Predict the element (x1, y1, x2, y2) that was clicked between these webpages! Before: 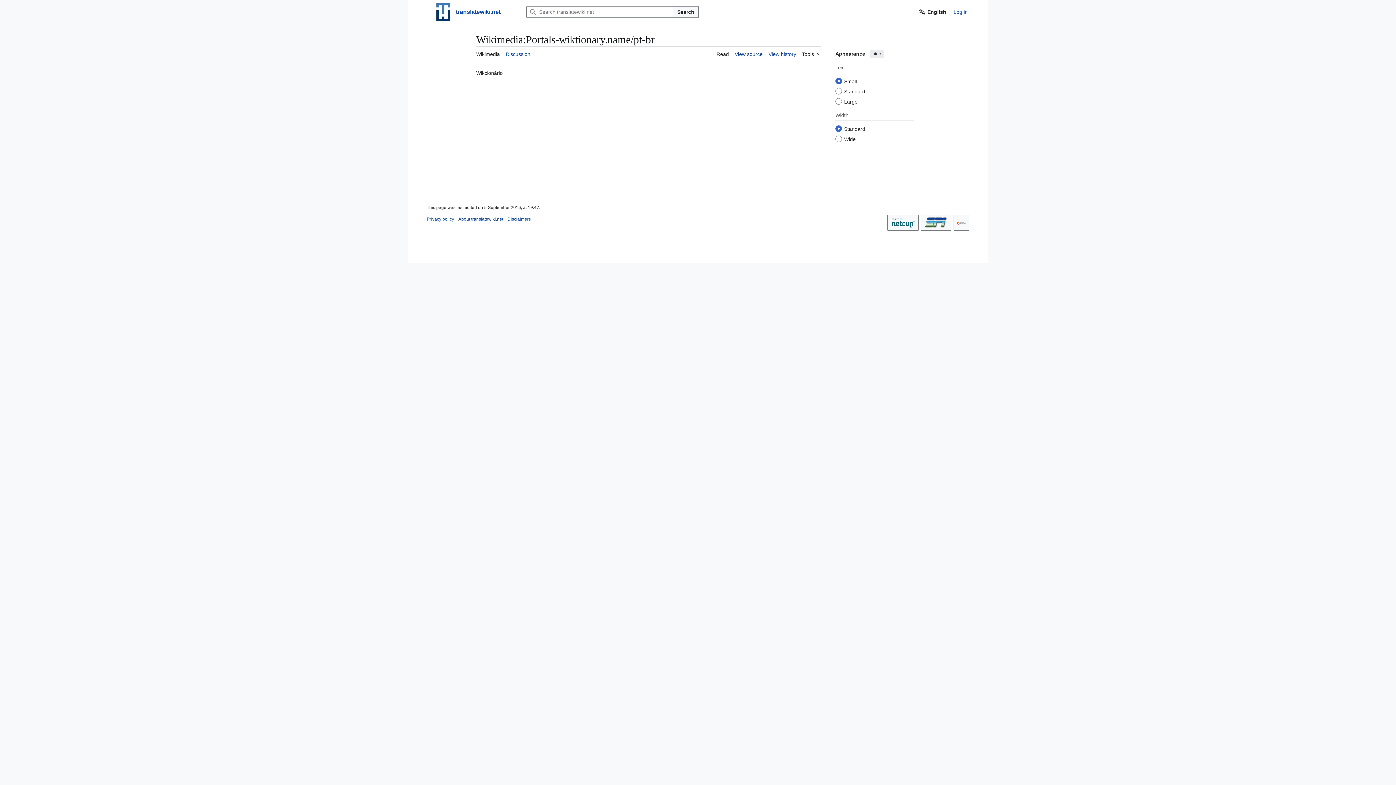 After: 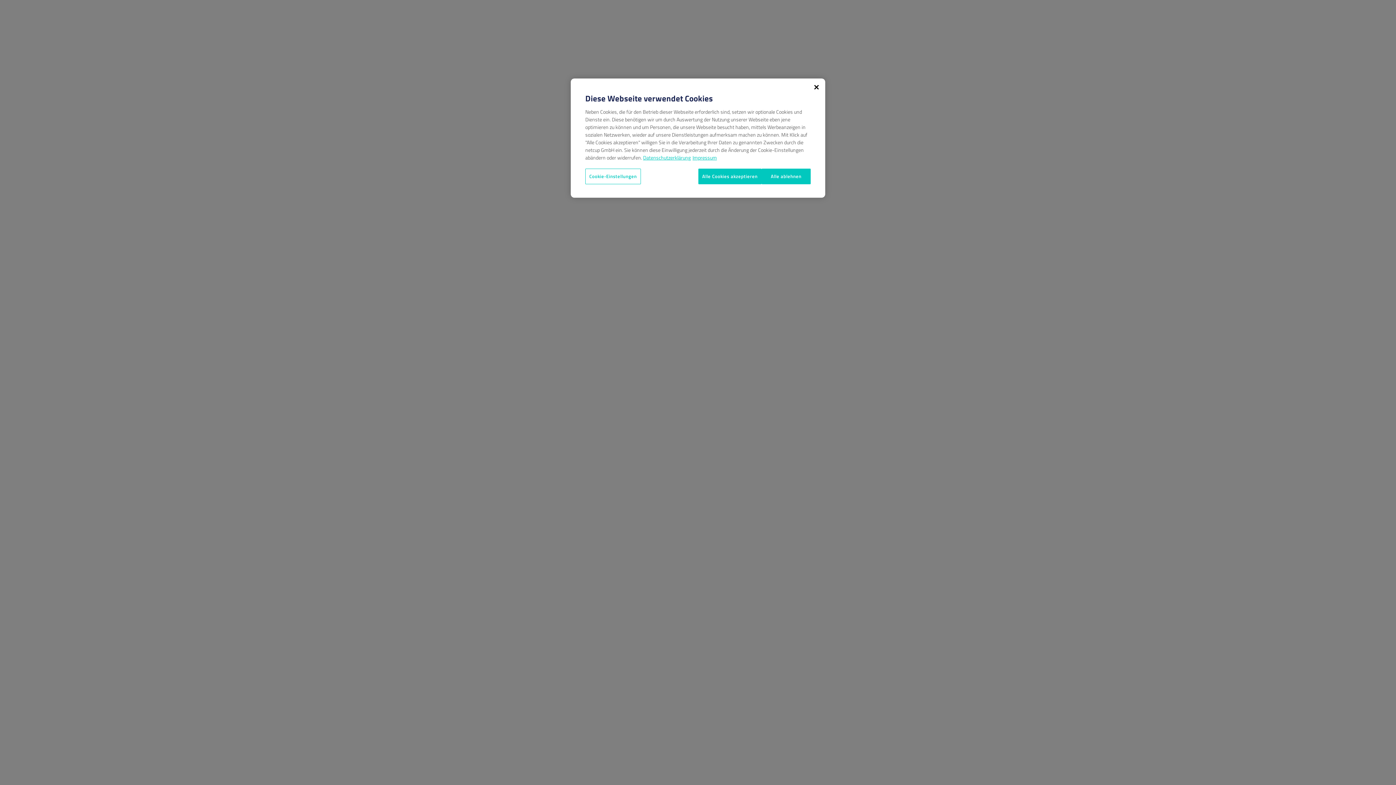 Action: bbox: (887, 214, 918, 230)